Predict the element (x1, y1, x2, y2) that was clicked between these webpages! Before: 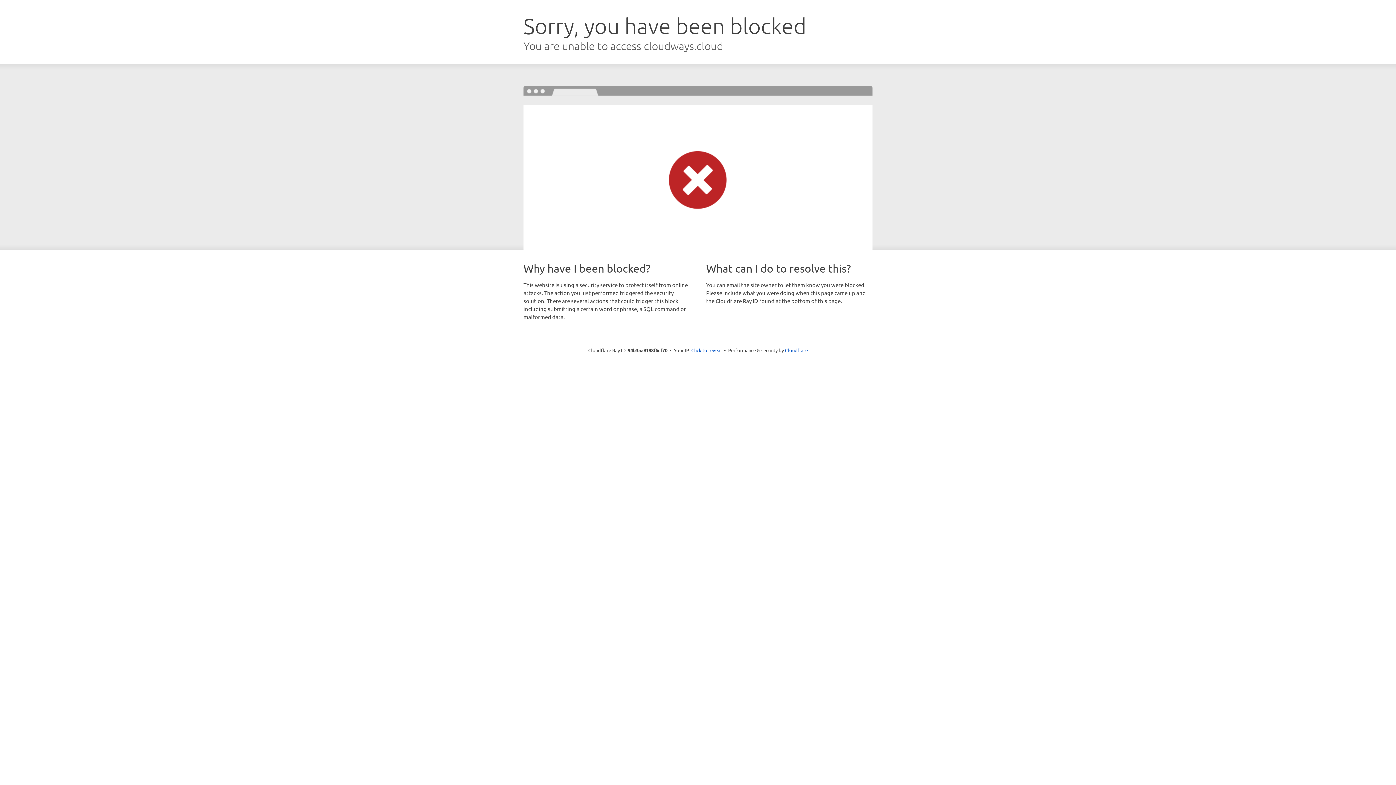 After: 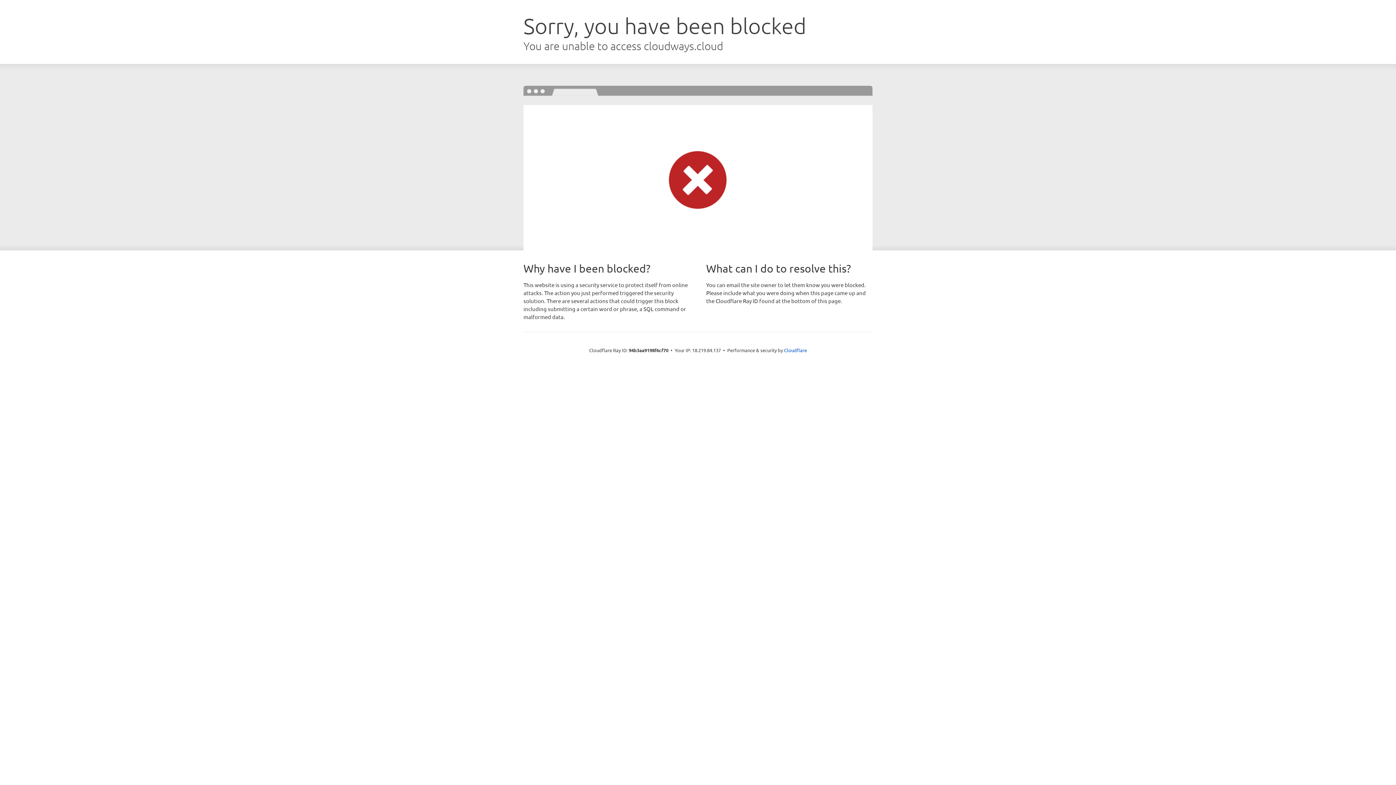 Action: bbox: (691, 346, 722, 353) label: Click to reveal